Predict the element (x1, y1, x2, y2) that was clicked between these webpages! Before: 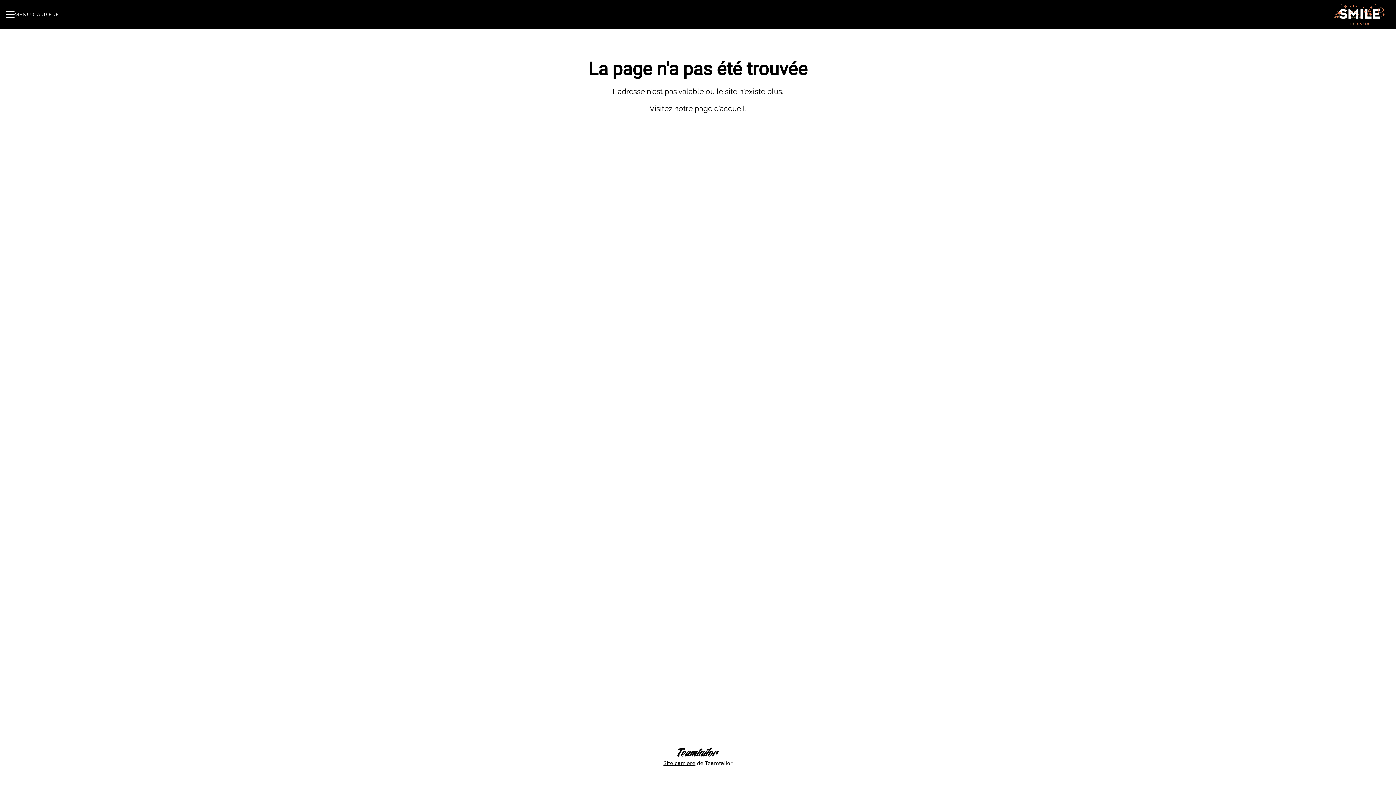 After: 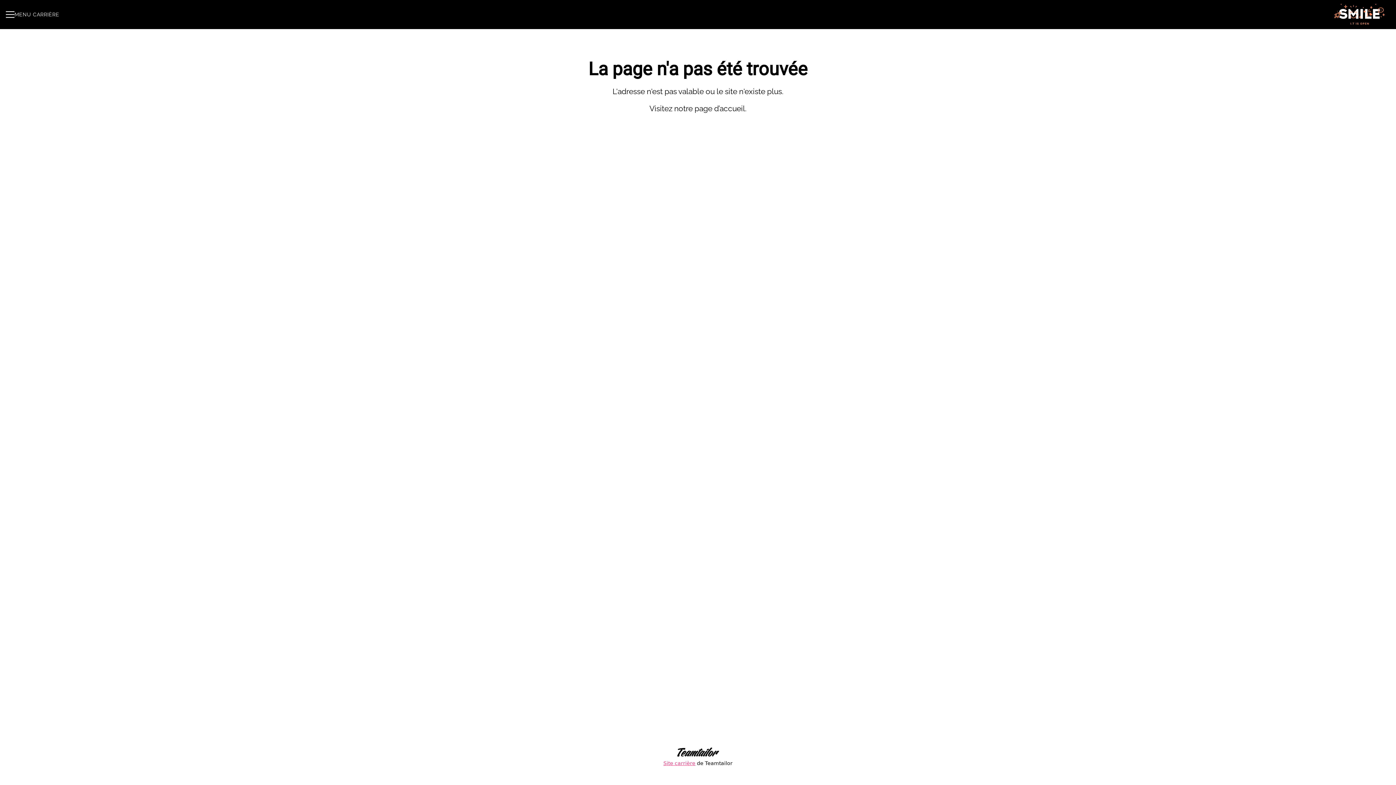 Action: label: Site carrière de Teamtailor bbox: (662, 746, 734, 769)